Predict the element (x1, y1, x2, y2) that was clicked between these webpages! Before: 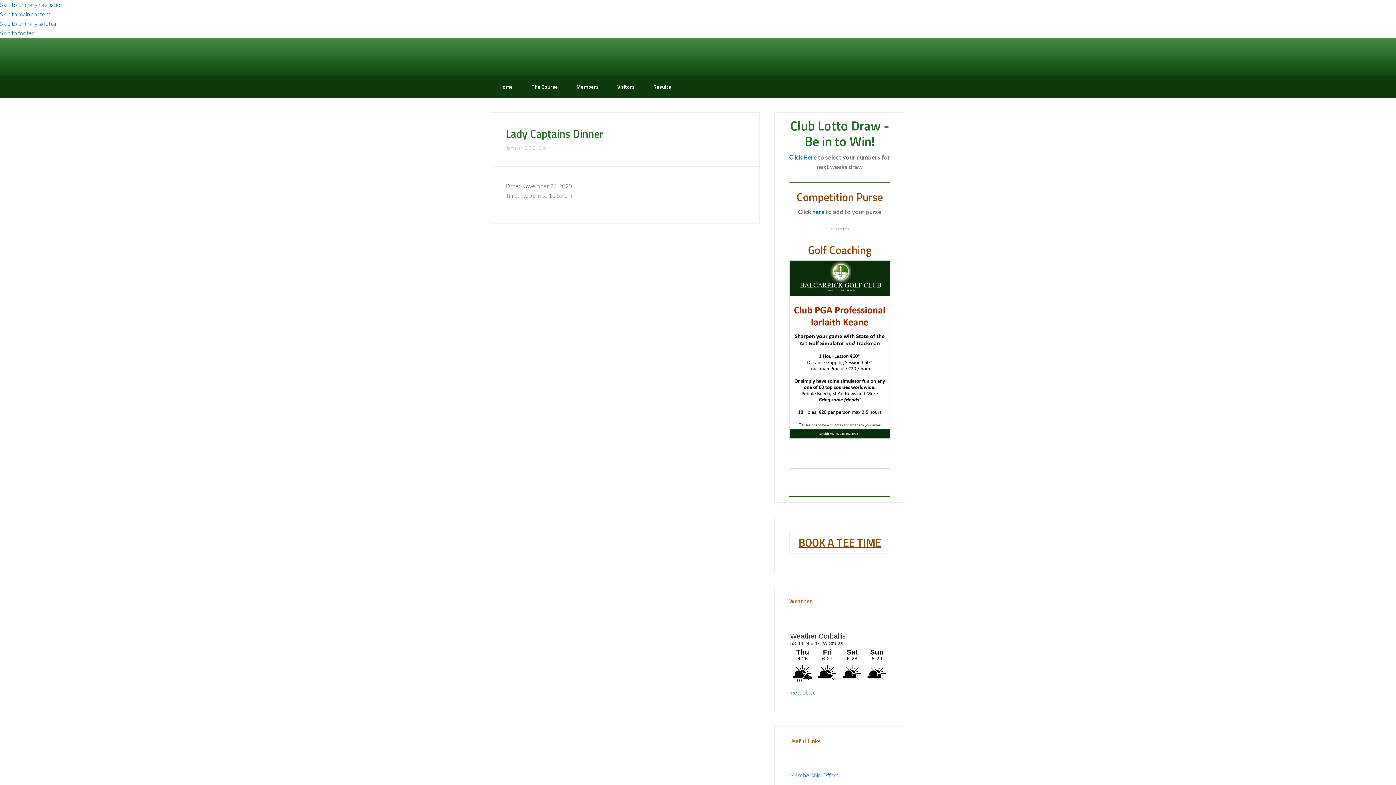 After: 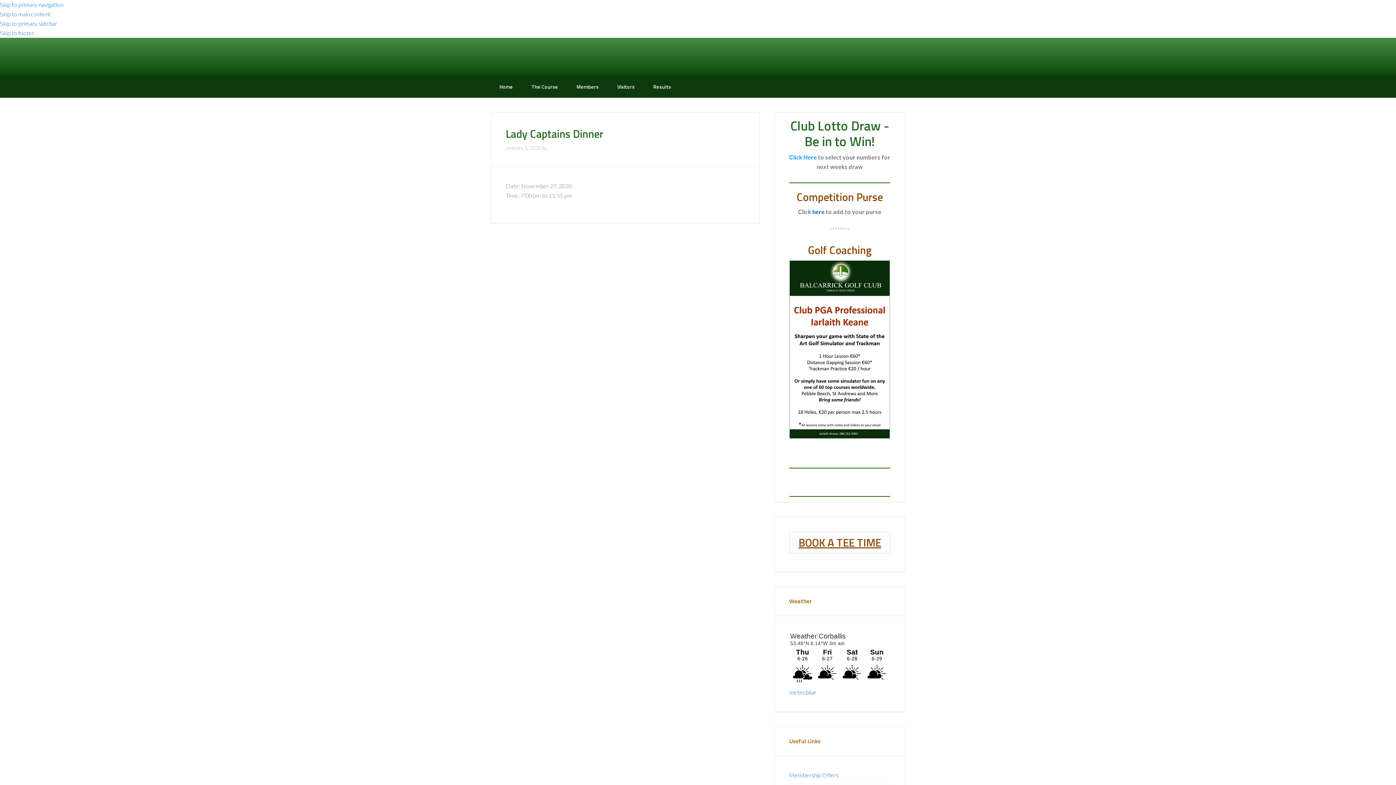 Action: bbox: (789, 153, 817, 160) label: Click Here